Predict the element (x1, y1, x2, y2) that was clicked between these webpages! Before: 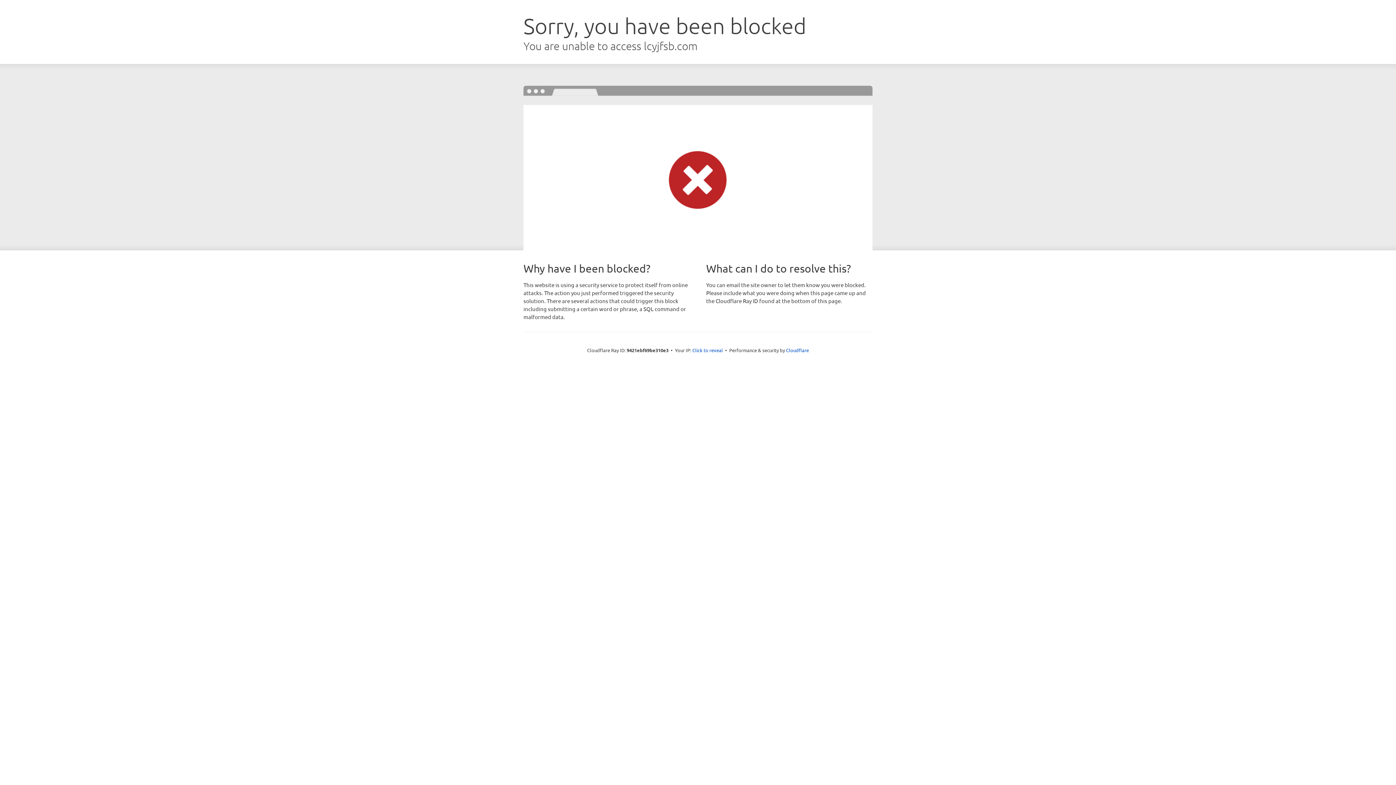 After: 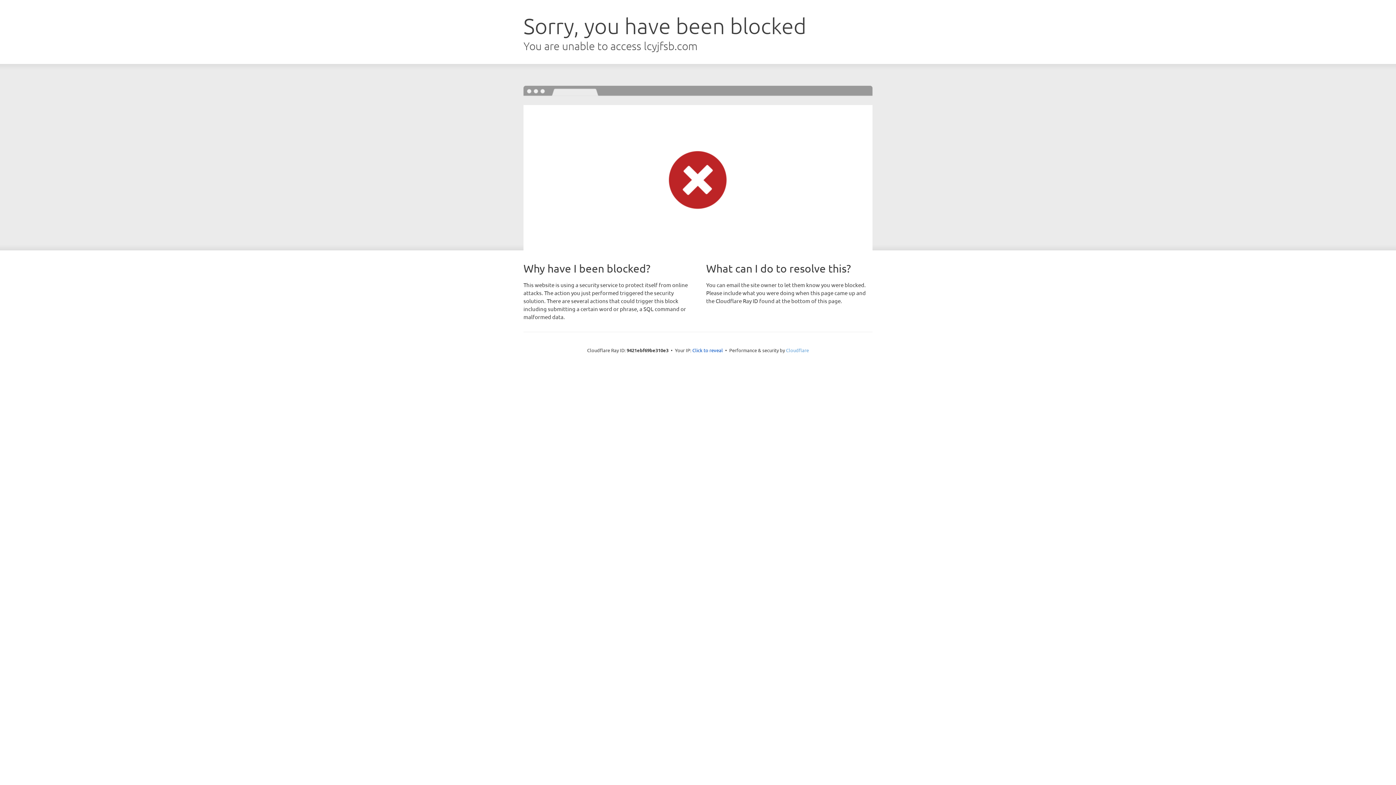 Action: bbox: (786, 347, 809, 353) label: Cloudflare